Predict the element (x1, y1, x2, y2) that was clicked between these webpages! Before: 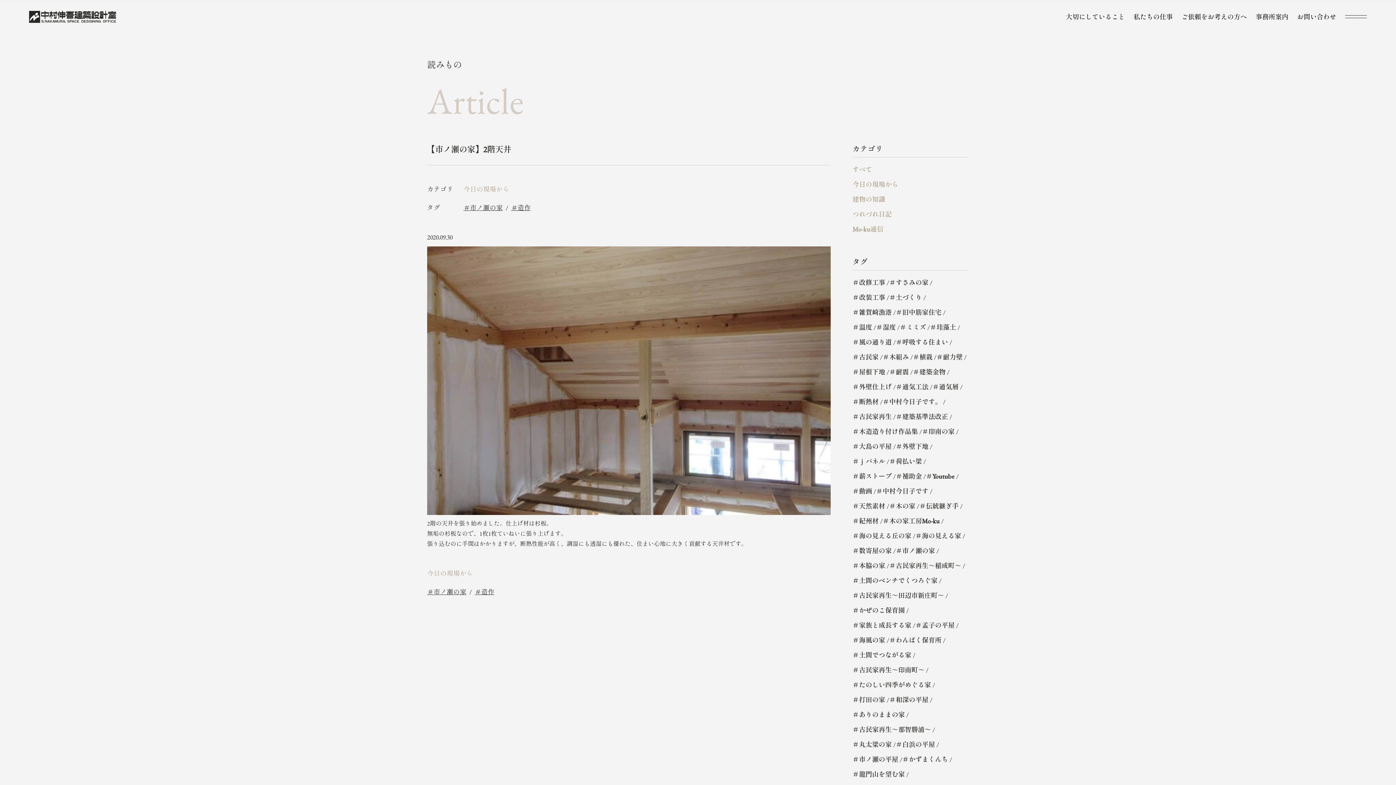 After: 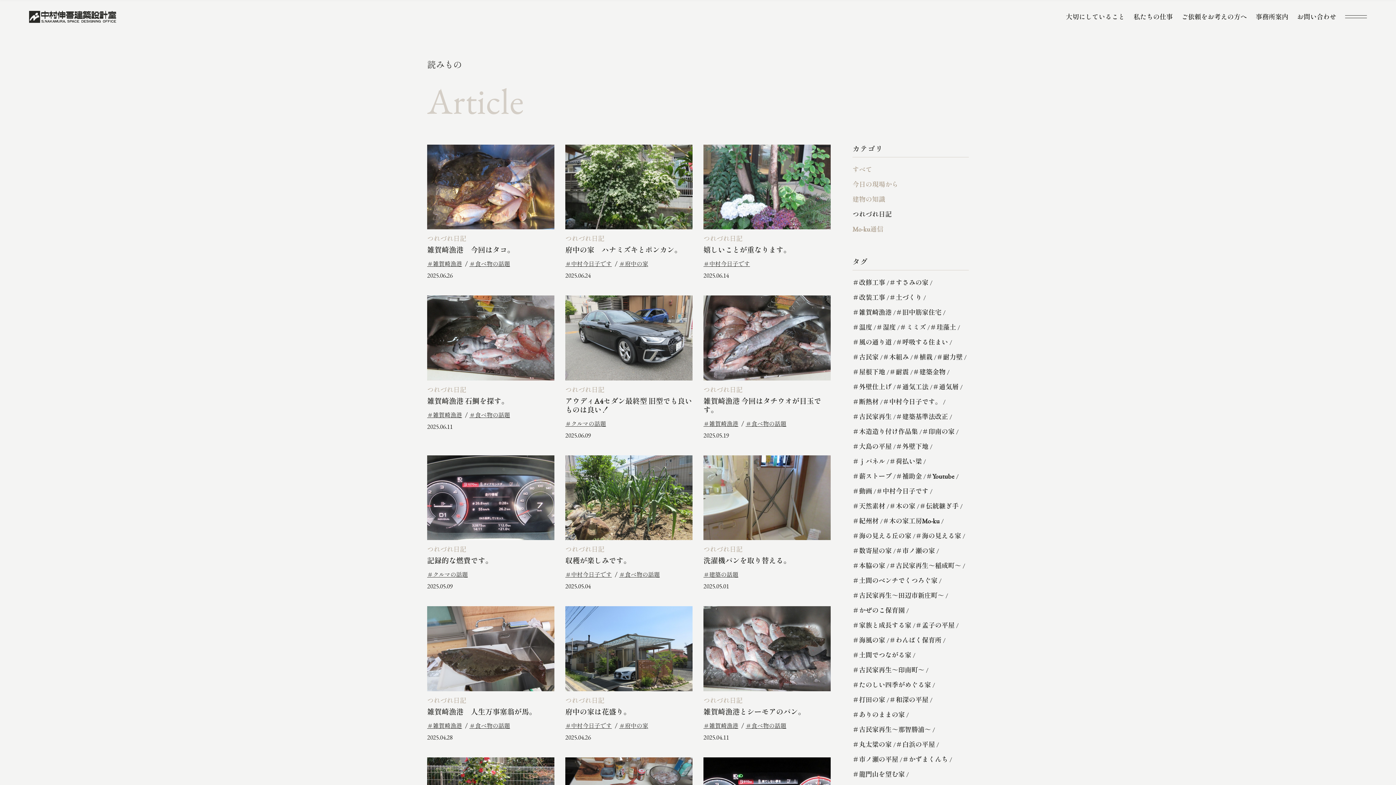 Action: bbox: (852, 210, 892, 218) label: つれづれ日記